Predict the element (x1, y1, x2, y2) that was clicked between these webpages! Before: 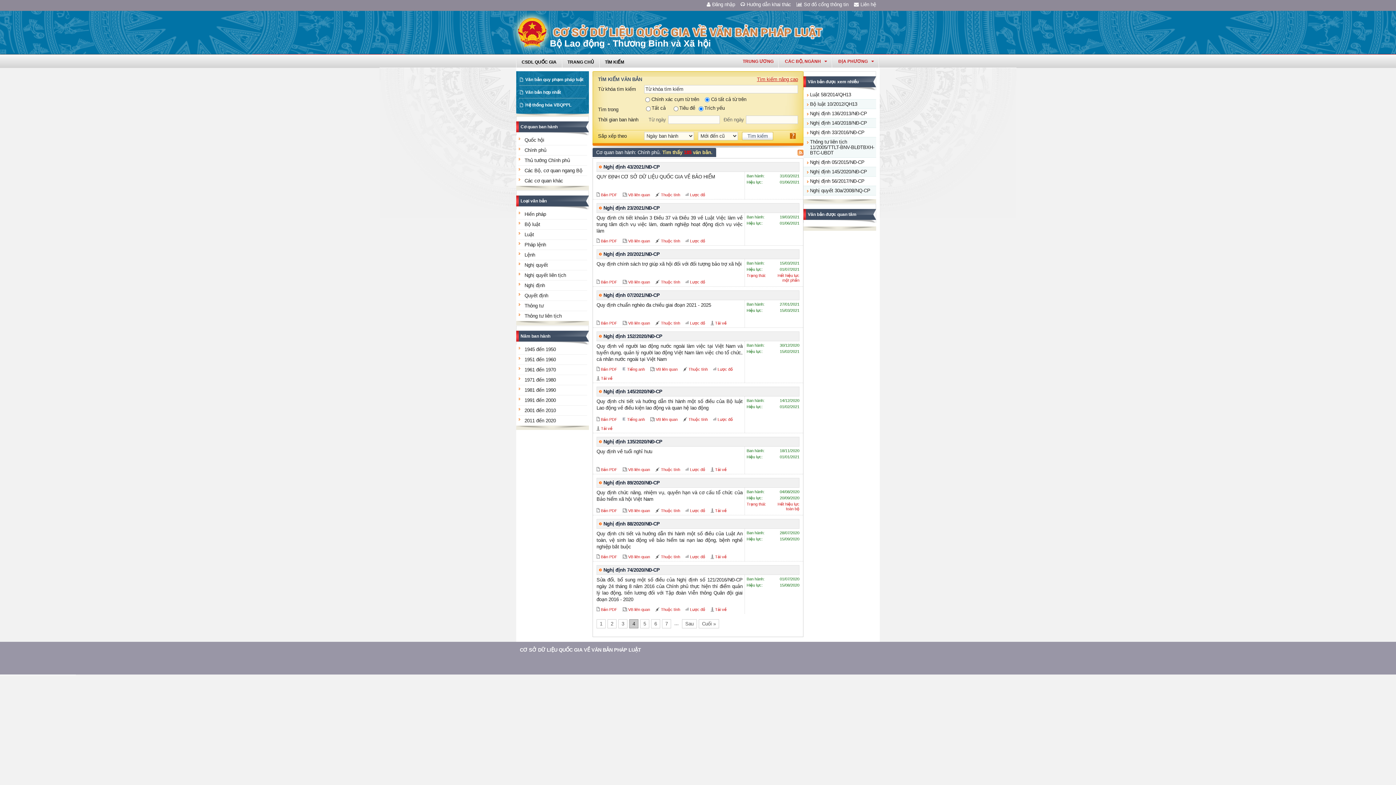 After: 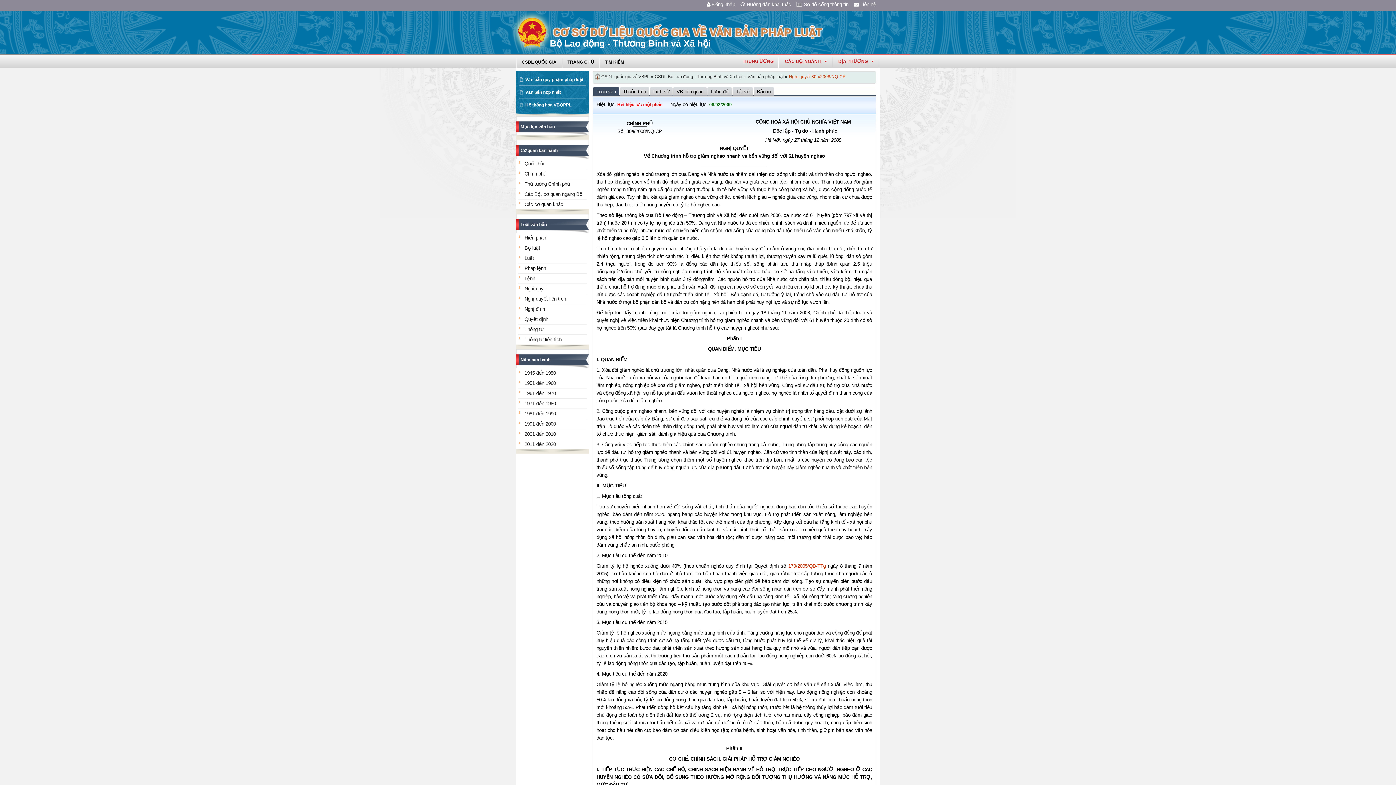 Action: bbox: (810, 188, 870, 193) label: Nghị quyết 30a/2008/NQ-CP